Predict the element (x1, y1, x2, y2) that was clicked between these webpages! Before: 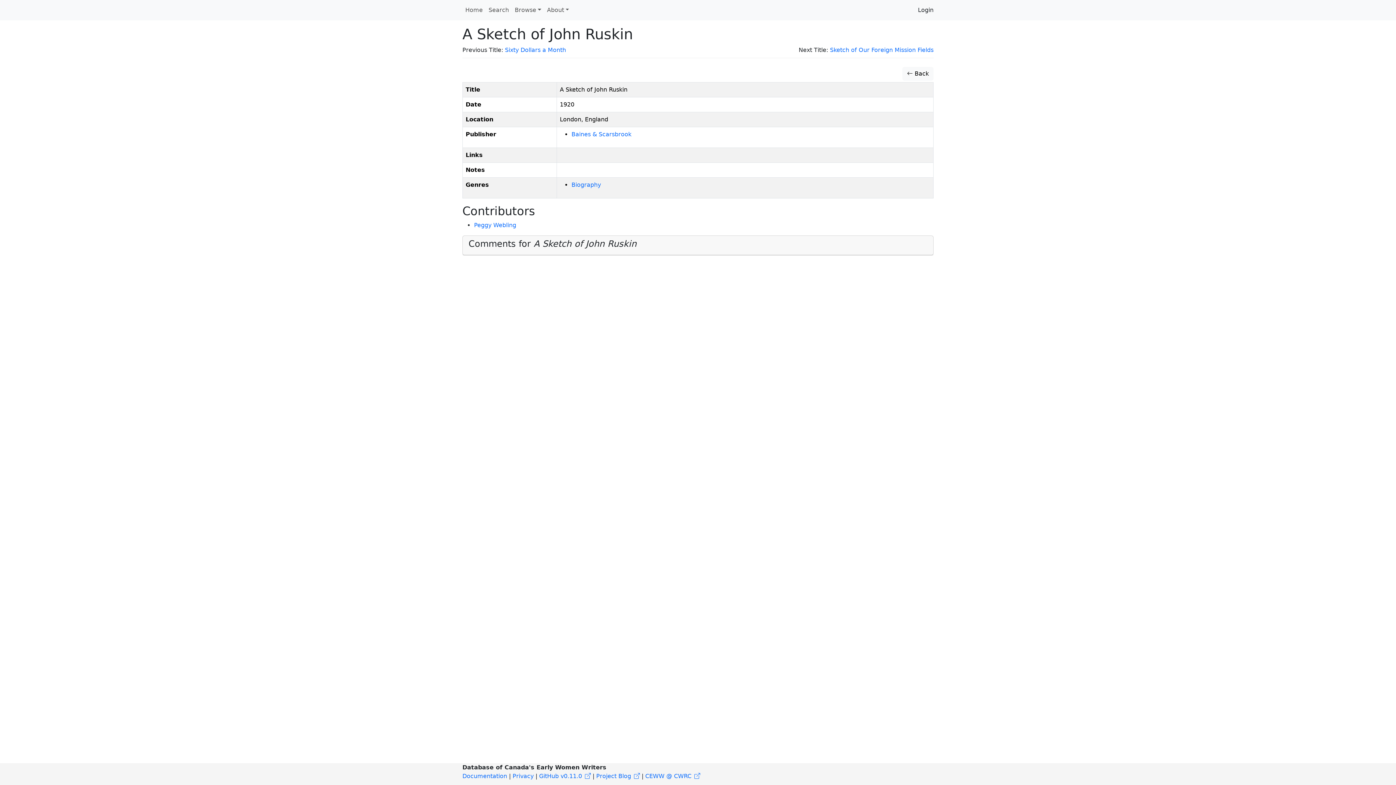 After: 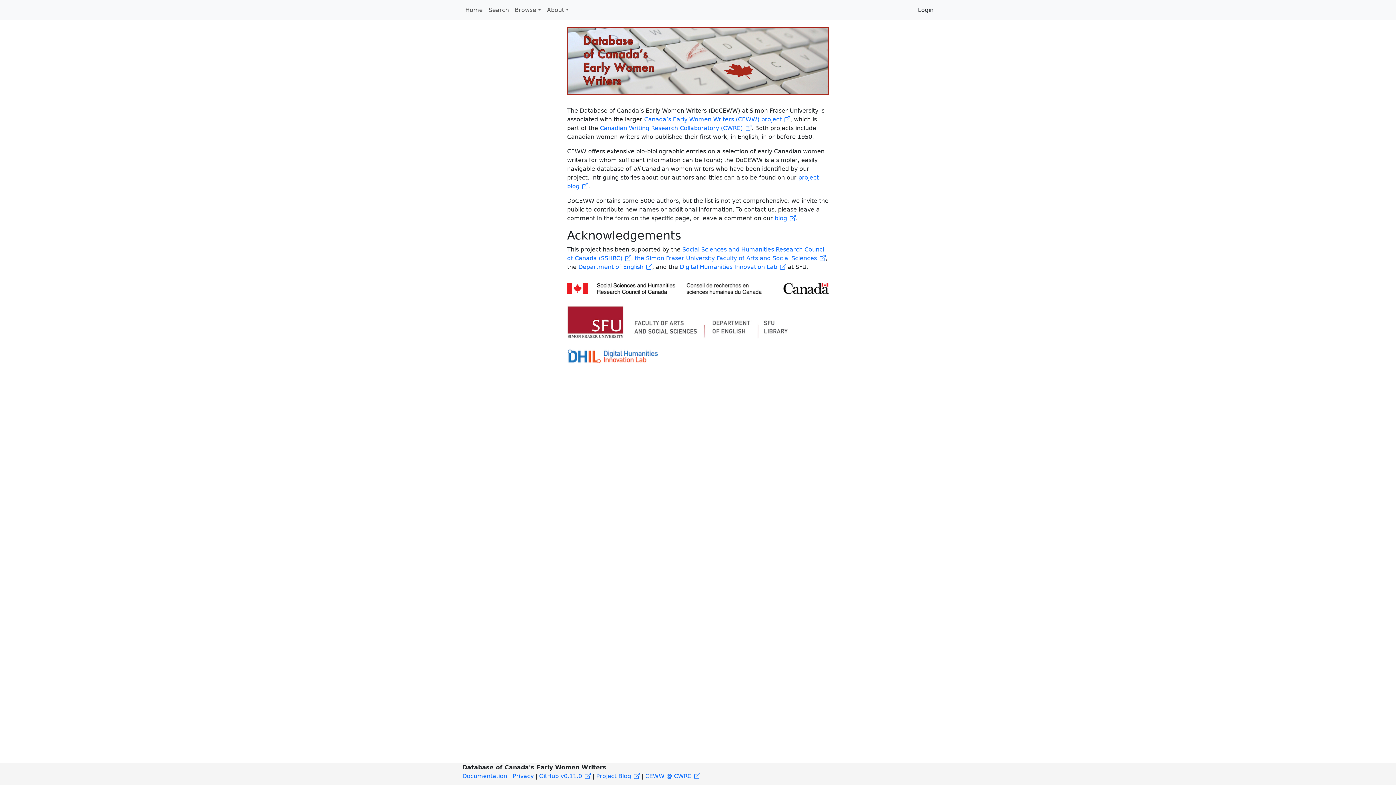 Action: bbox: (462, 2, 485, 17) label: Home